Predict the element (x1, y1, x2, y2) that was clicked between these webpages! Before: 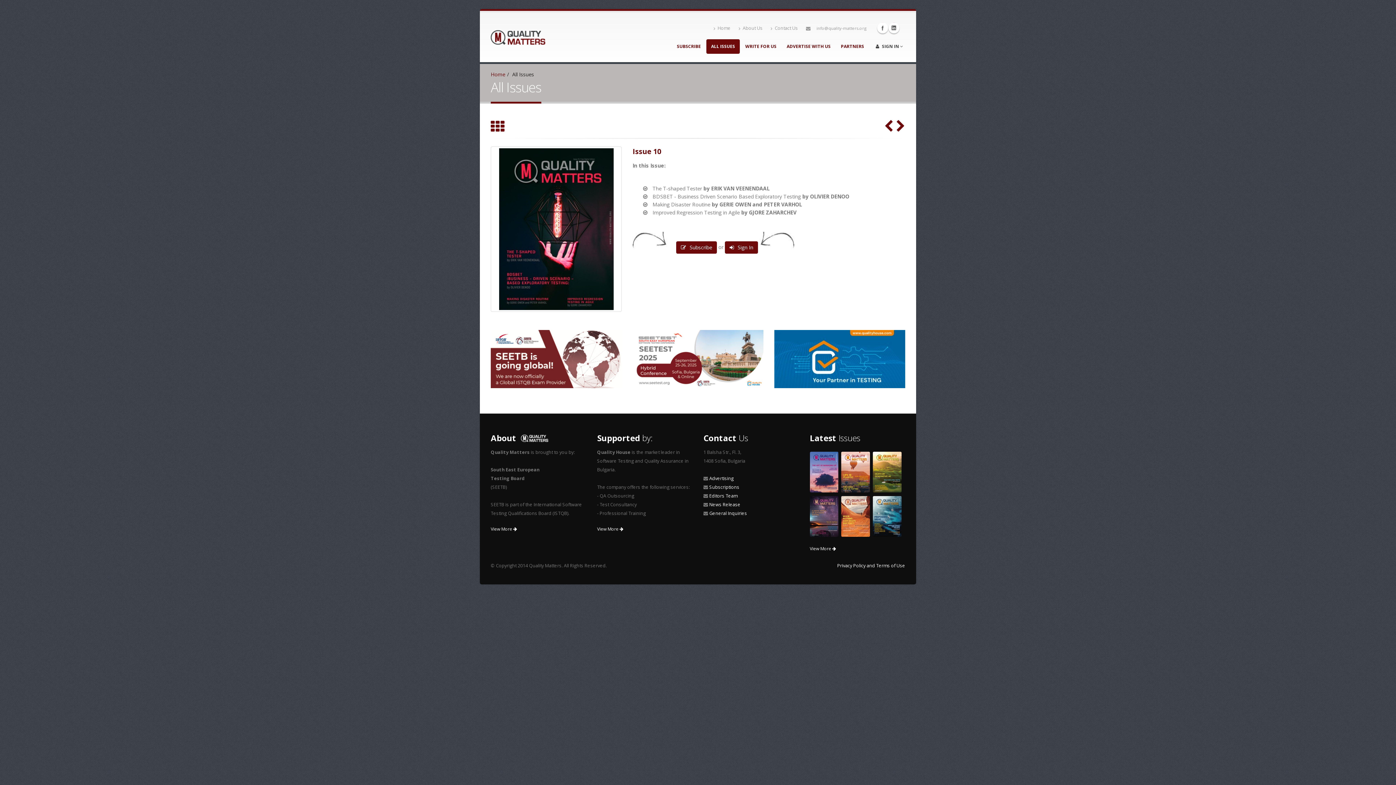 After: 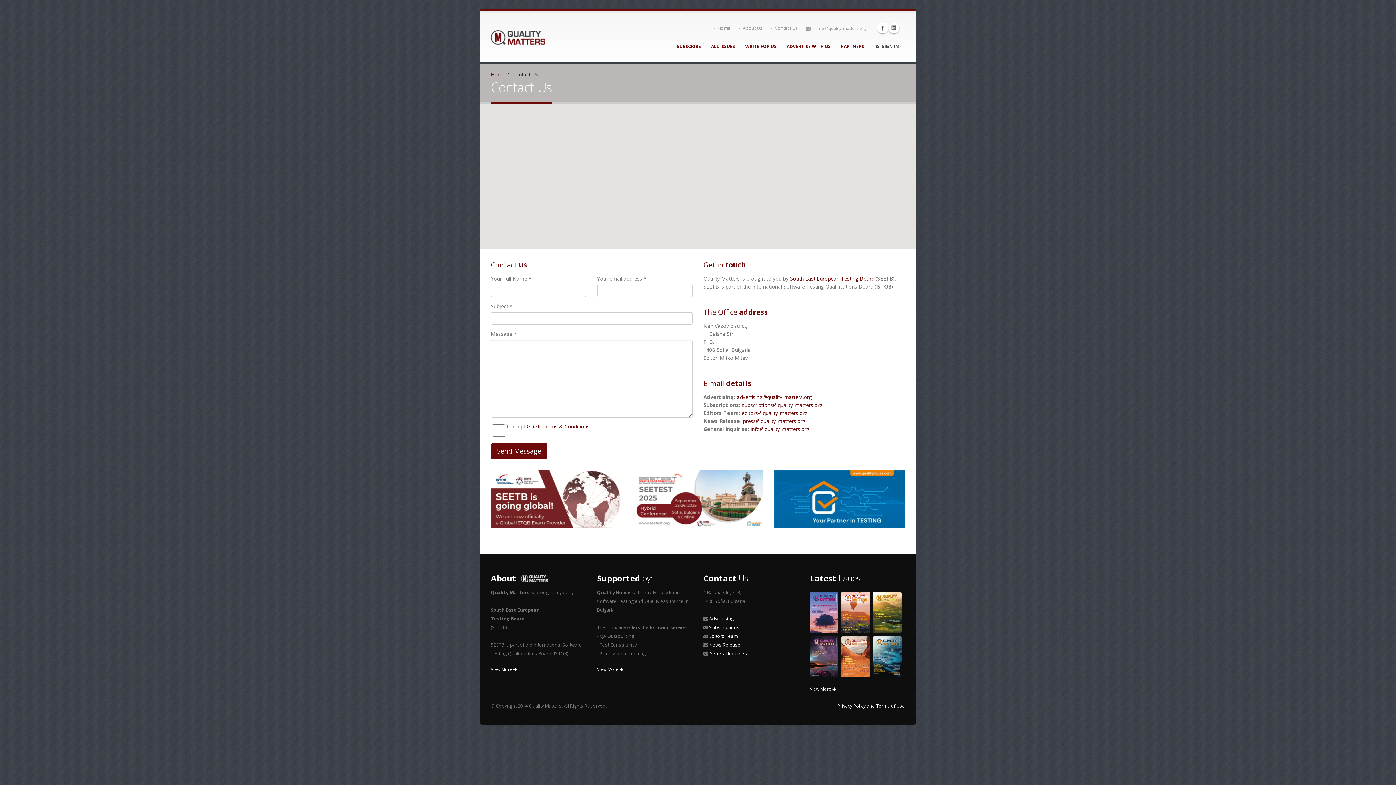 Action: label: Contact Us bbox: (767, 21, 801, 34)